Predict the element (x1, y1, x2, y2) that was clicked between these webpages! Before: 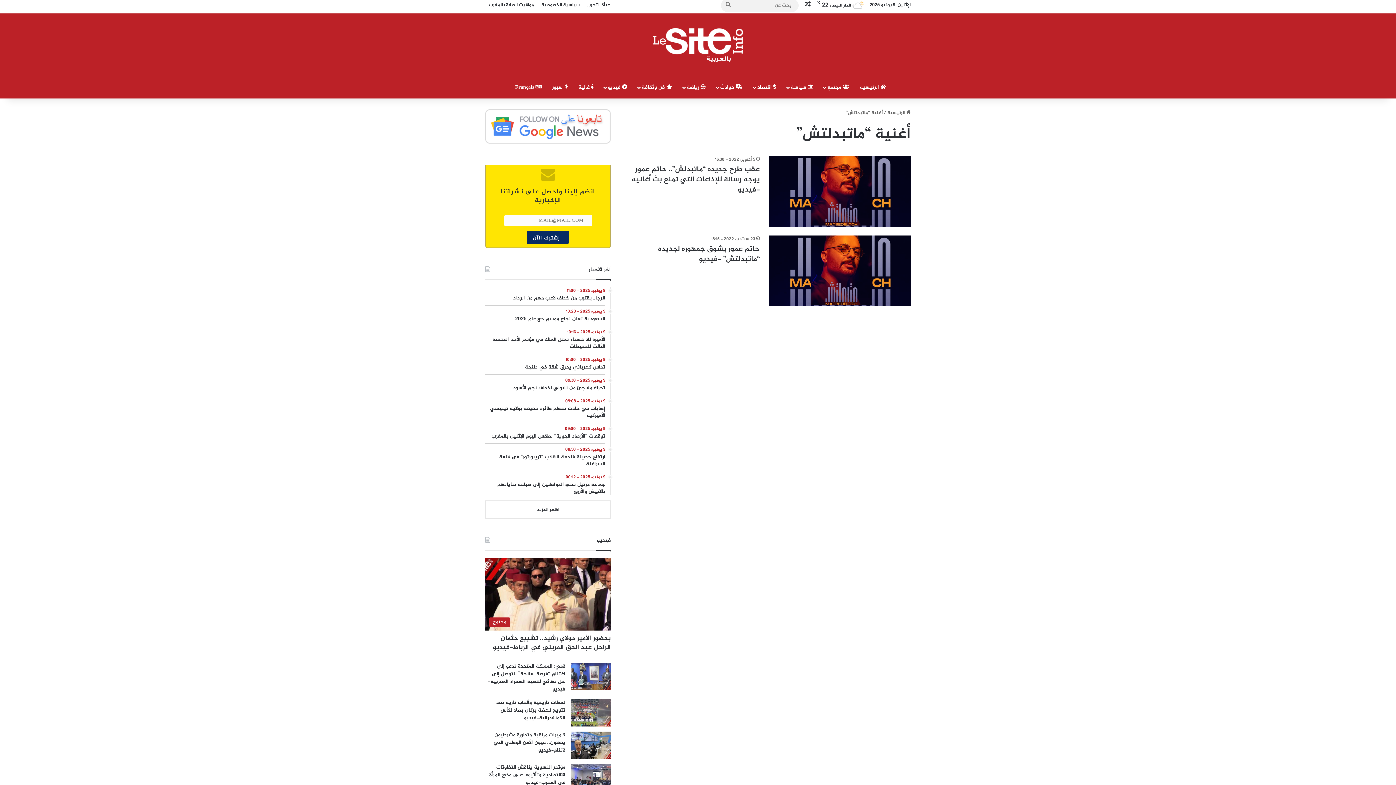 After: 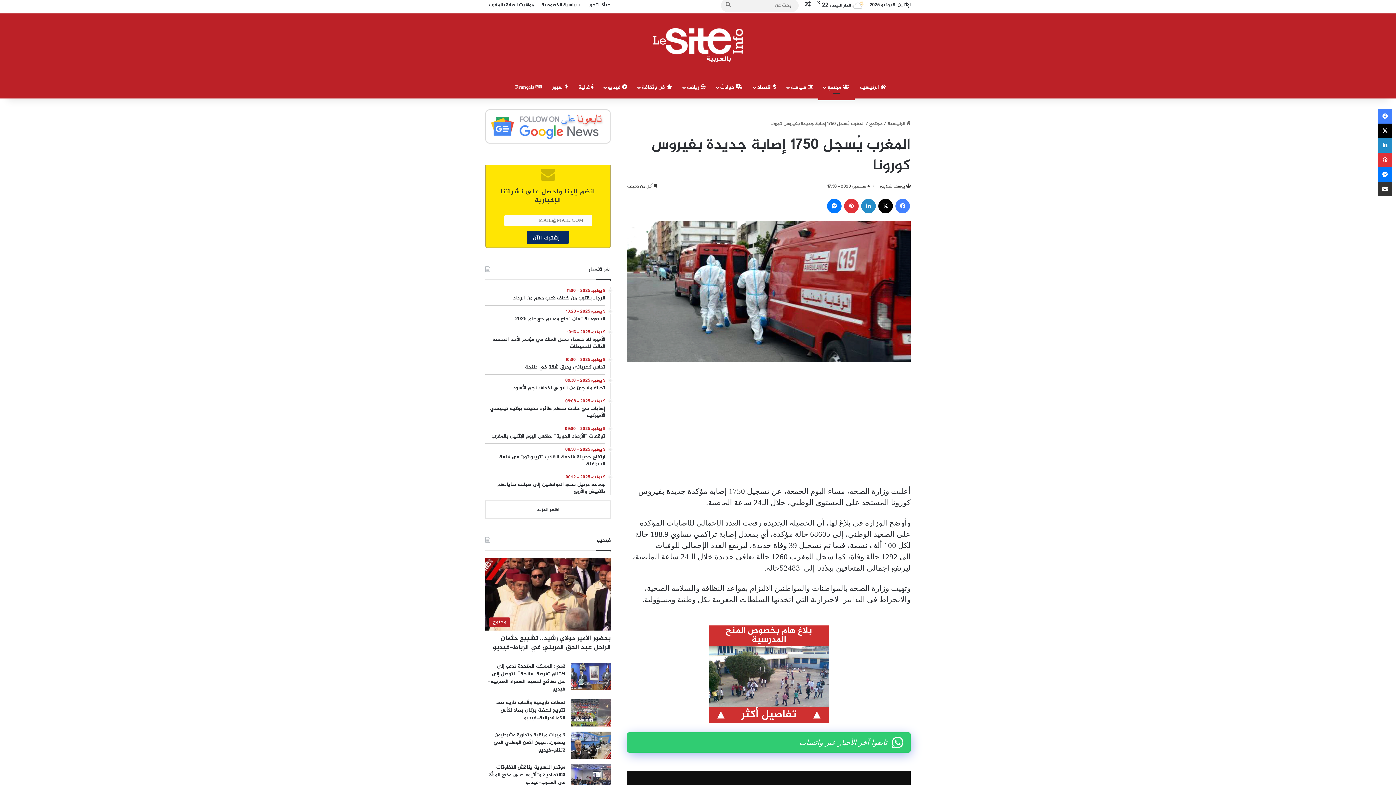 Action: bbox: (802, -1, 813, 12) label: مقال عشوائي